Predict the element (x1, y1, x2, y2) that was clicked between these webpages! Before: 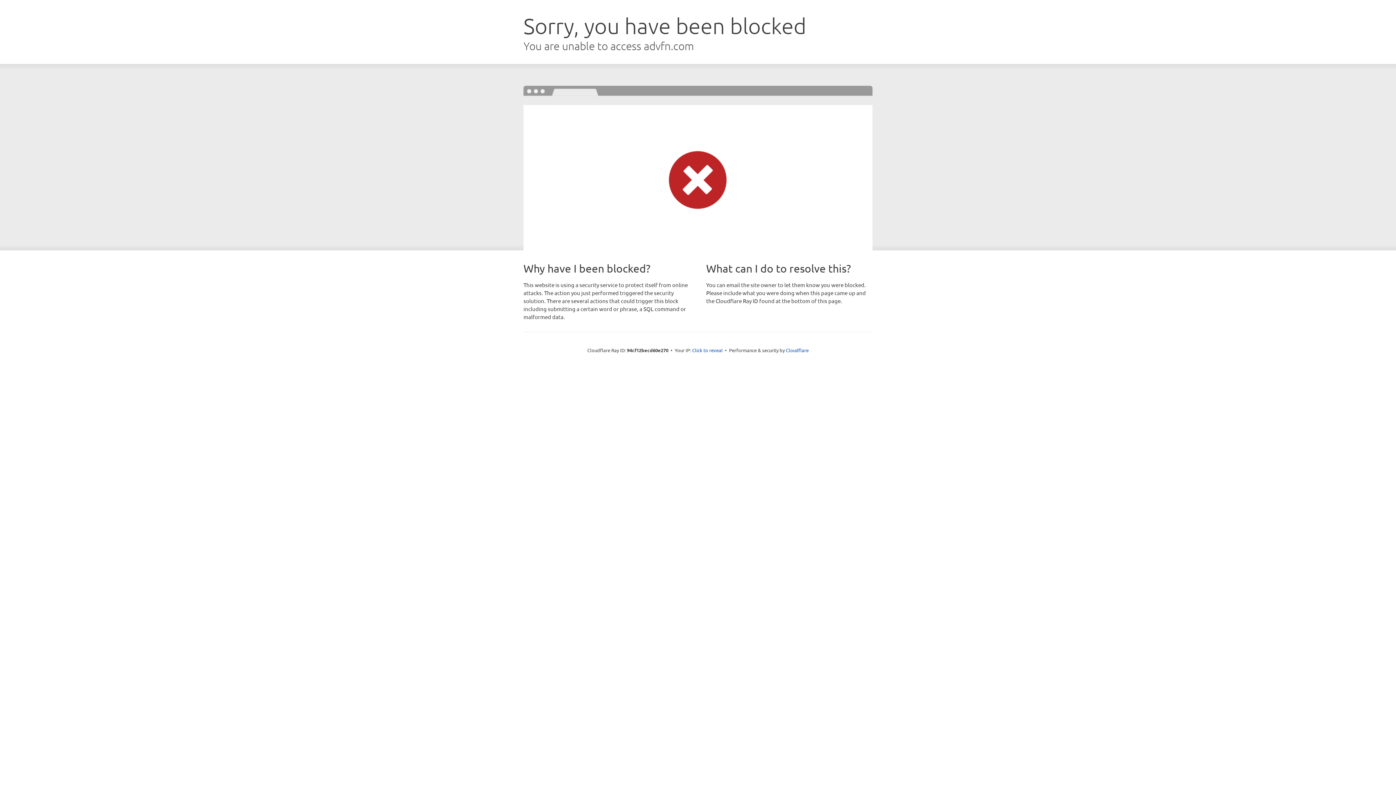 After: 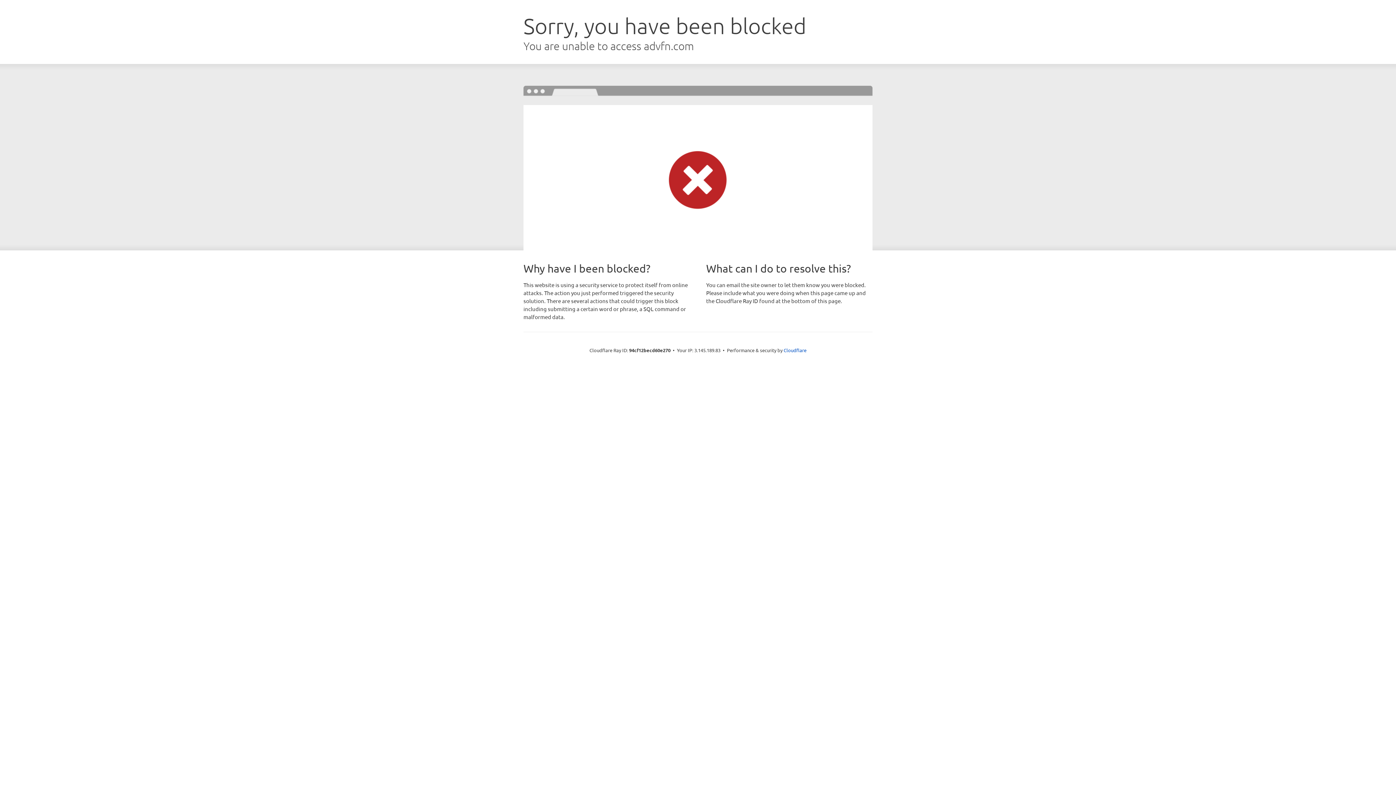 Action: bbox: (692, 346, 722, 353) label: Click to reveal